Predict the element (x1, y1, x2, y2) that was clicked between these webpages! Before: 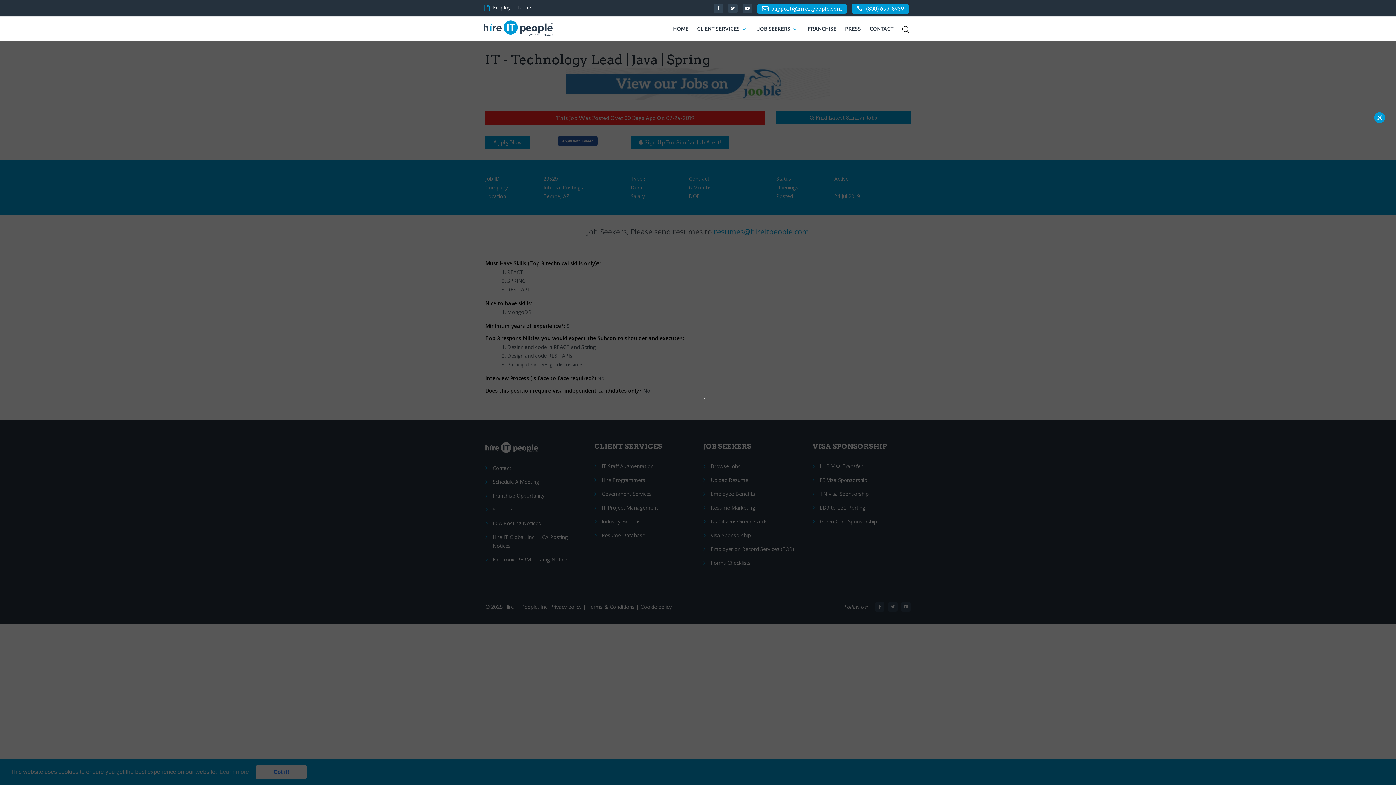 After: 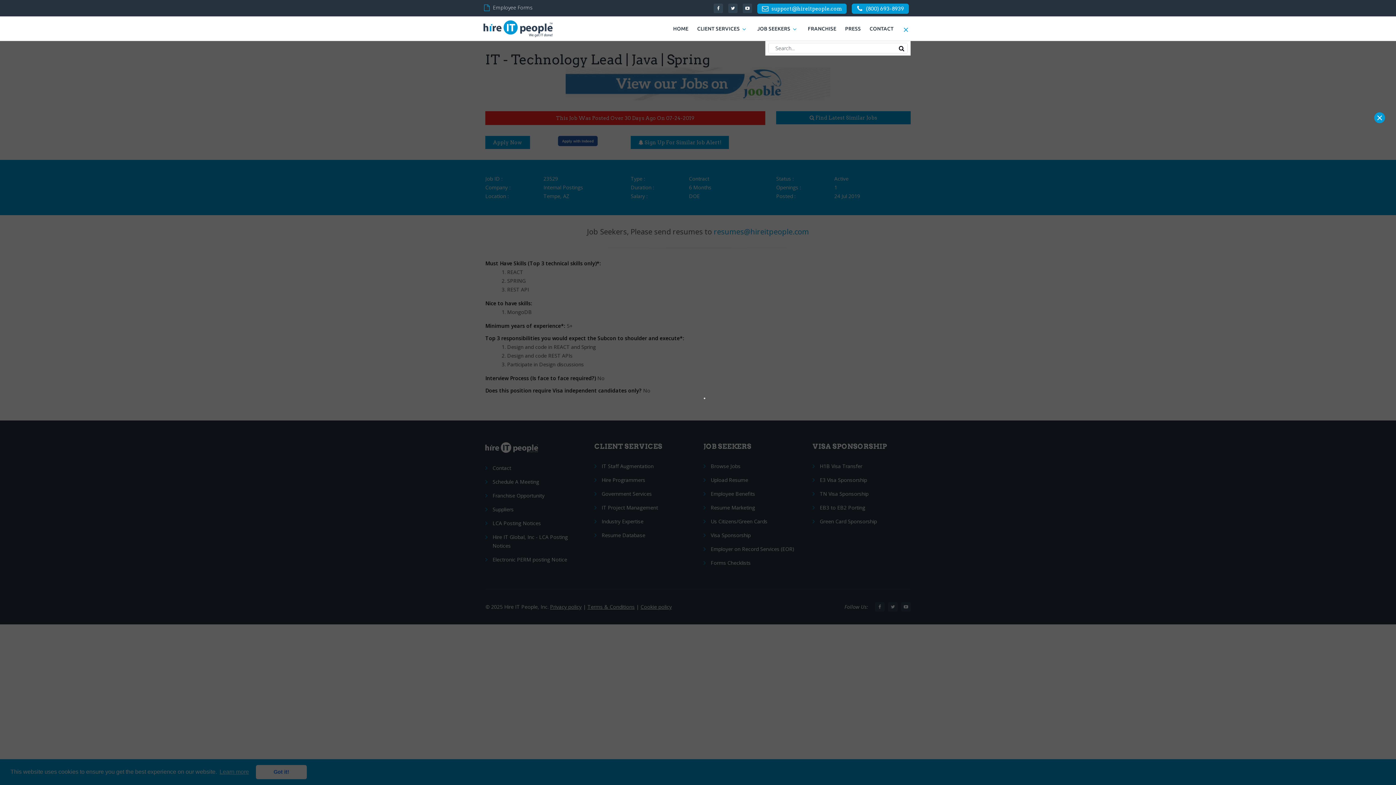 Action: bbox: (899, 23, 912, 36)